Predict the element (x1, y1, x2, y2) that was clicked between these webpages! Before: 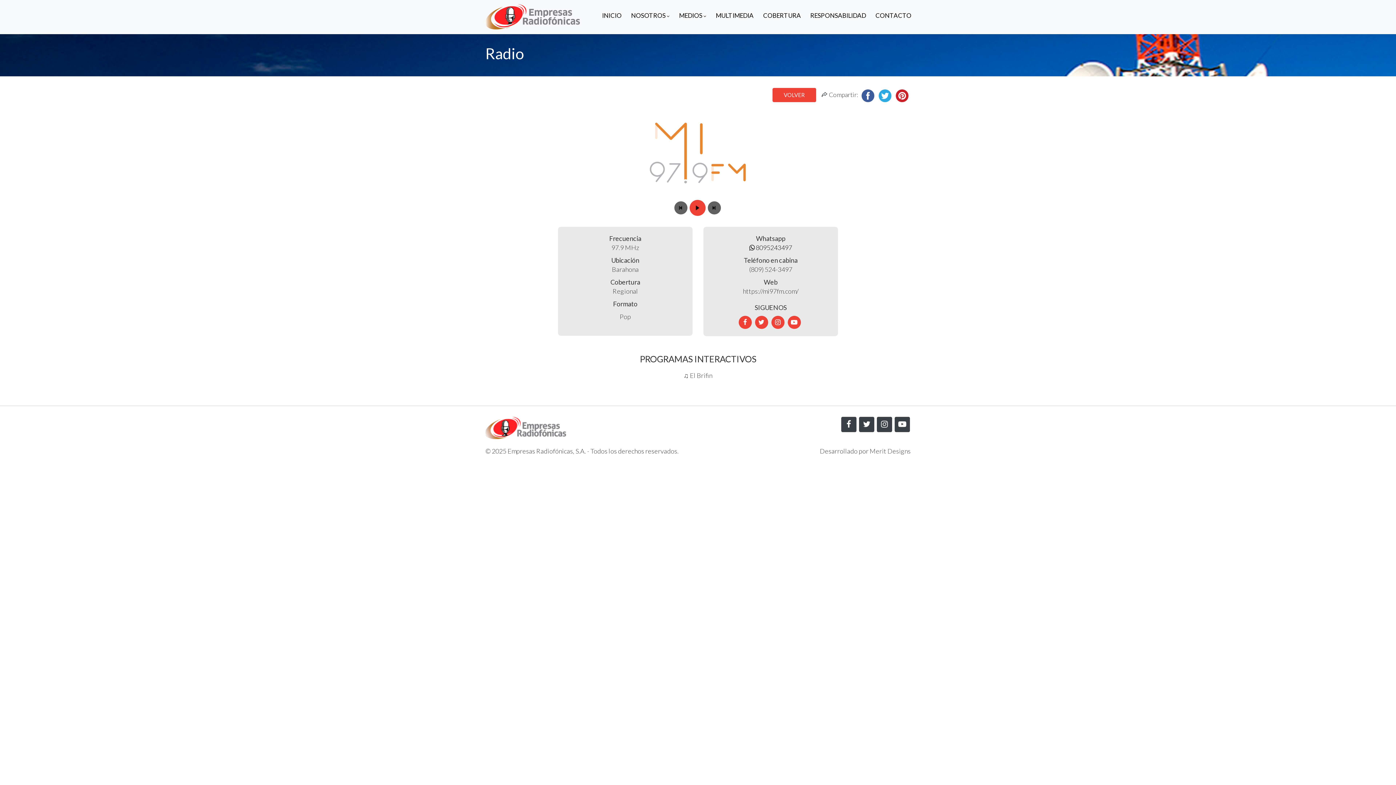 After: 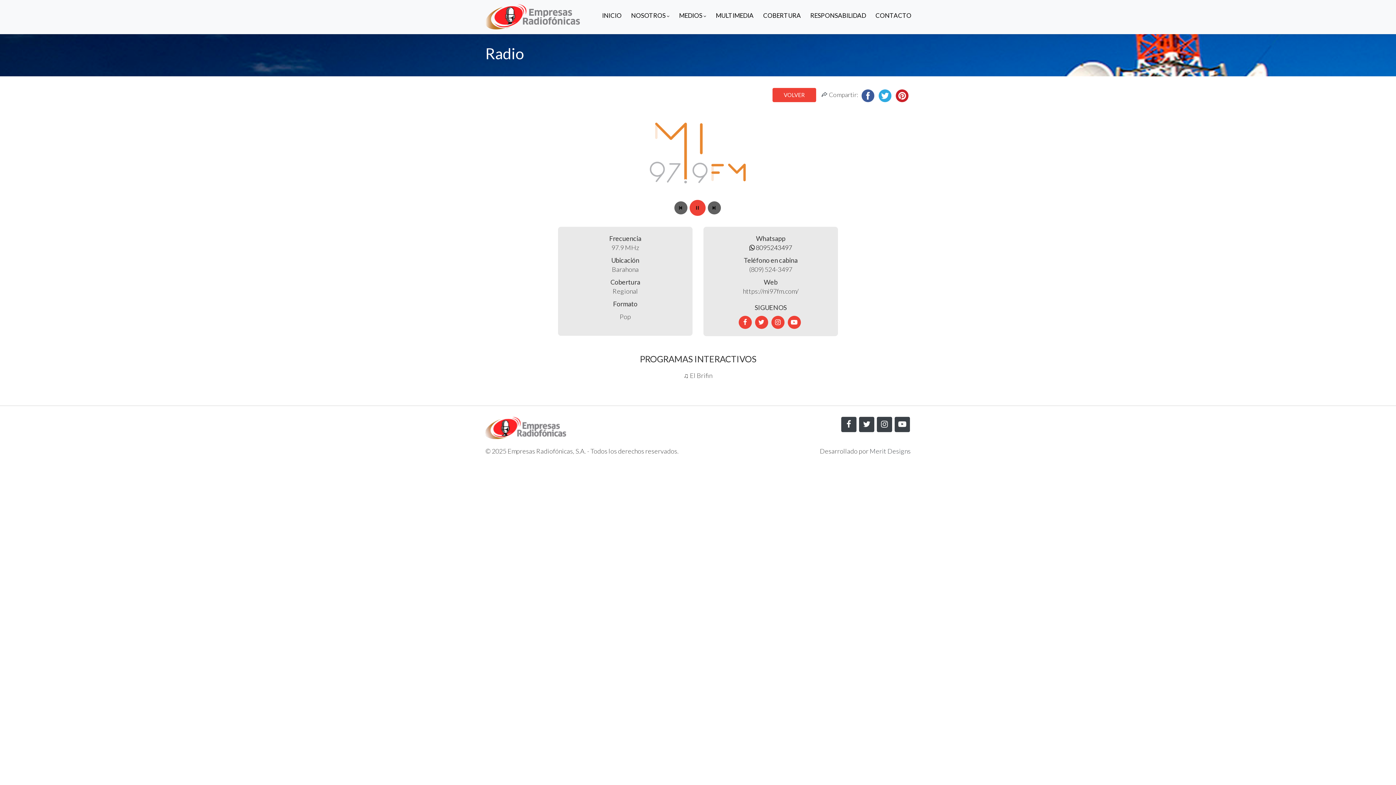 Action: bbox: (689, 200, 705, 216)